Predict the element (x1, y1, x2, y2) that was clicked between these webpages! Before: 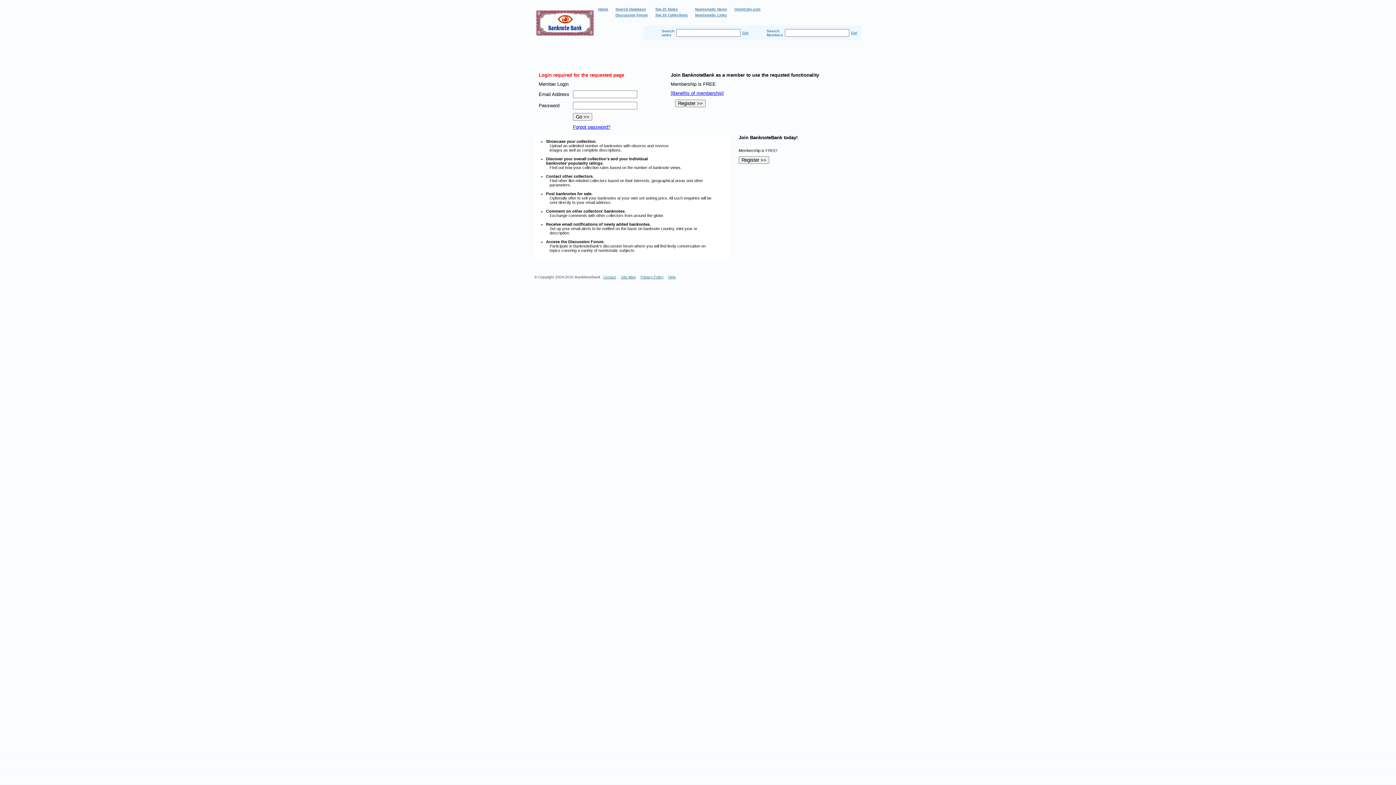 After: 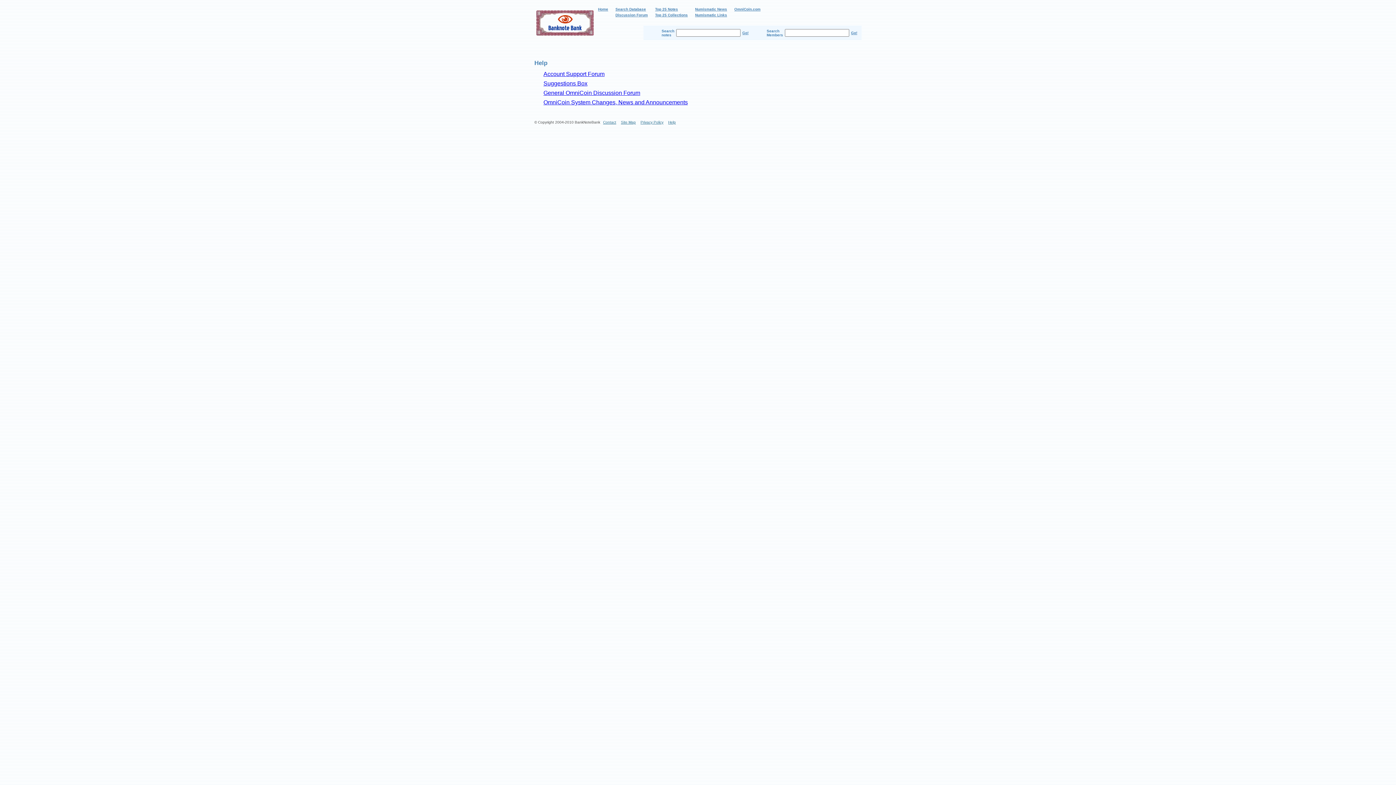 Action: label: Help bbox: (668, 275, 676, 279)